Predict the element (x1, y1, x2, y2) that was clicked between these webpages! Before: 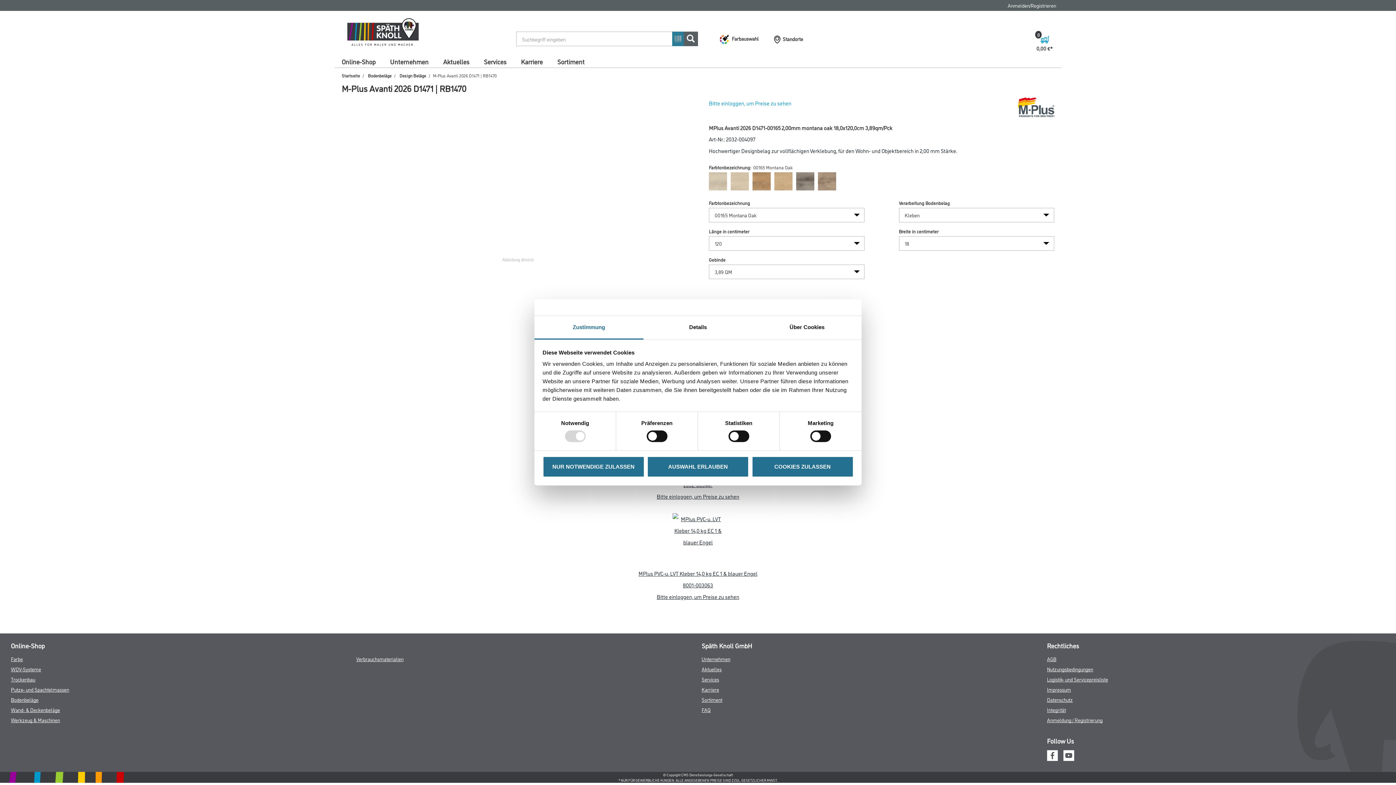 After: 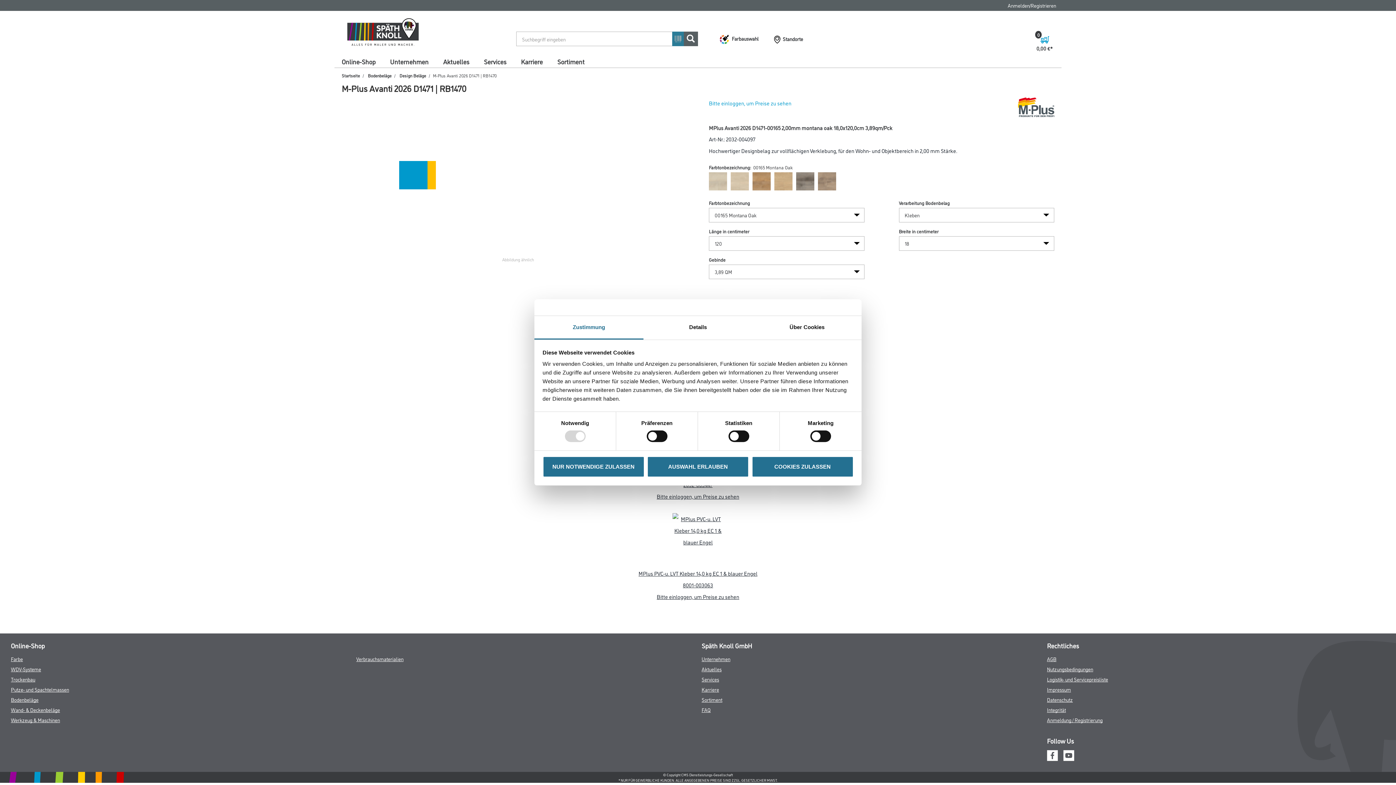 Action: bbox: (1063, 751, 1074, 758)